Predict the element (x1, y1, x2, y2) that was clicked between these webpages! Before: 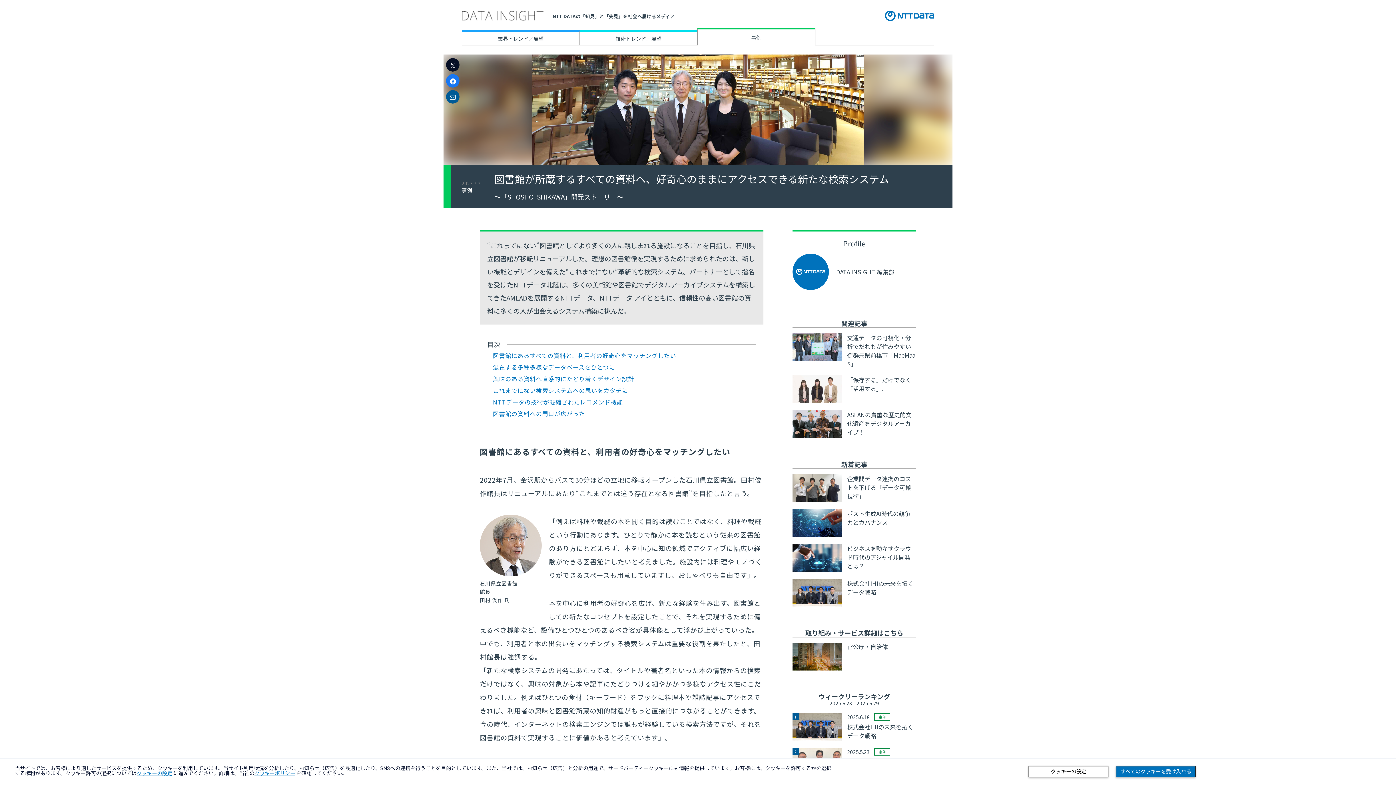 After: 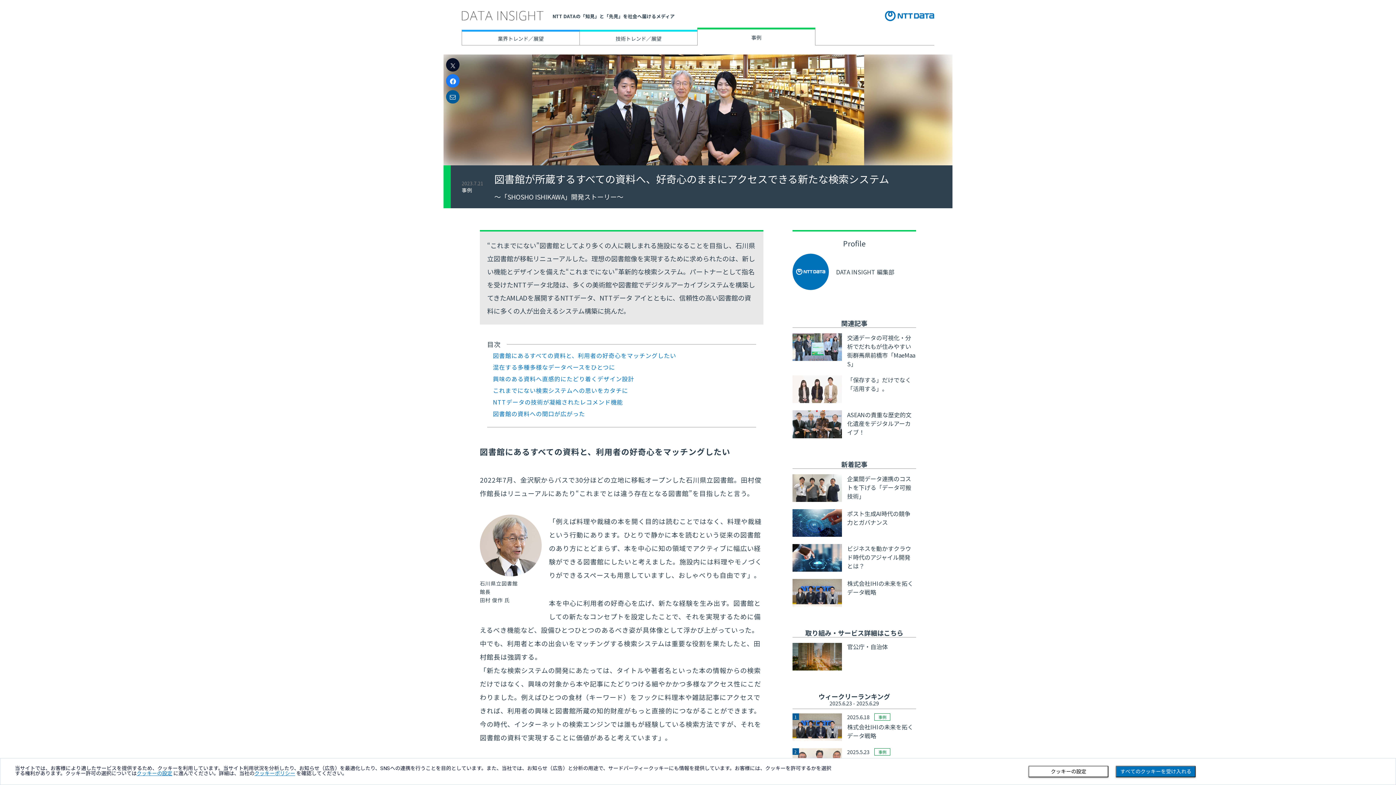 Action: label: Cookie Preference bbox: (1028, 766, 1108, 777)